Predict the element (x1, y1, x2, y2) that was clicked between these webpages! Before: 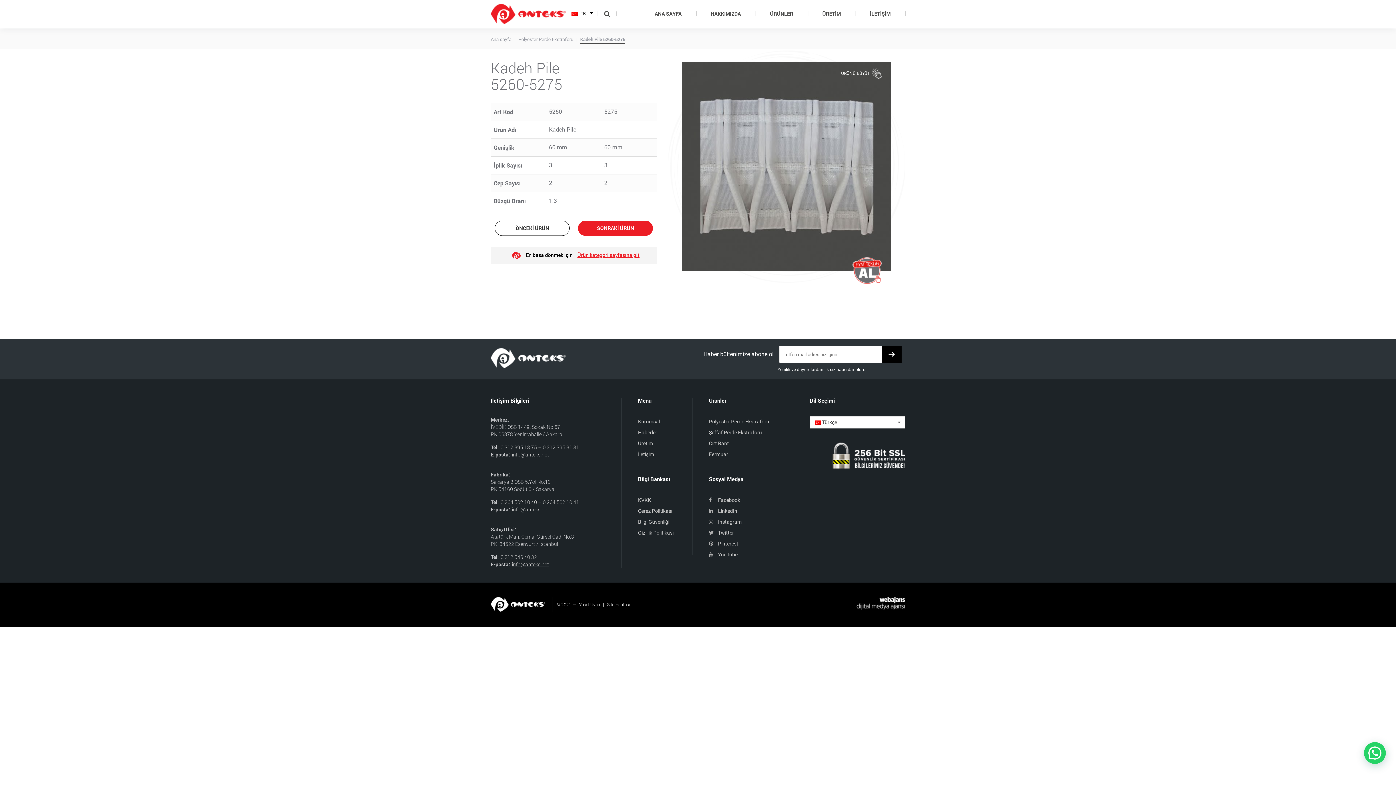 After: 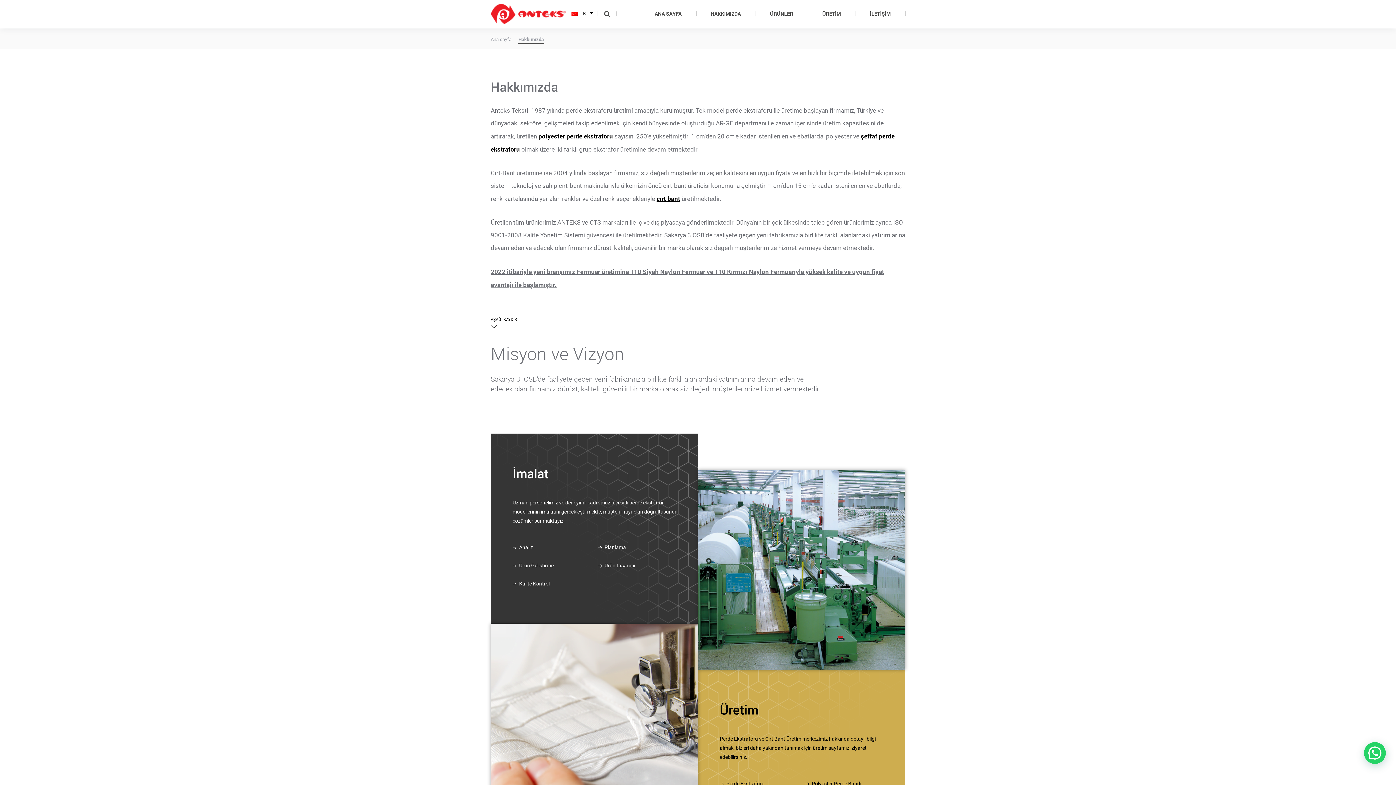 Action: bbox: (710, 10, 741, 17) label: HAKKIMIZDA